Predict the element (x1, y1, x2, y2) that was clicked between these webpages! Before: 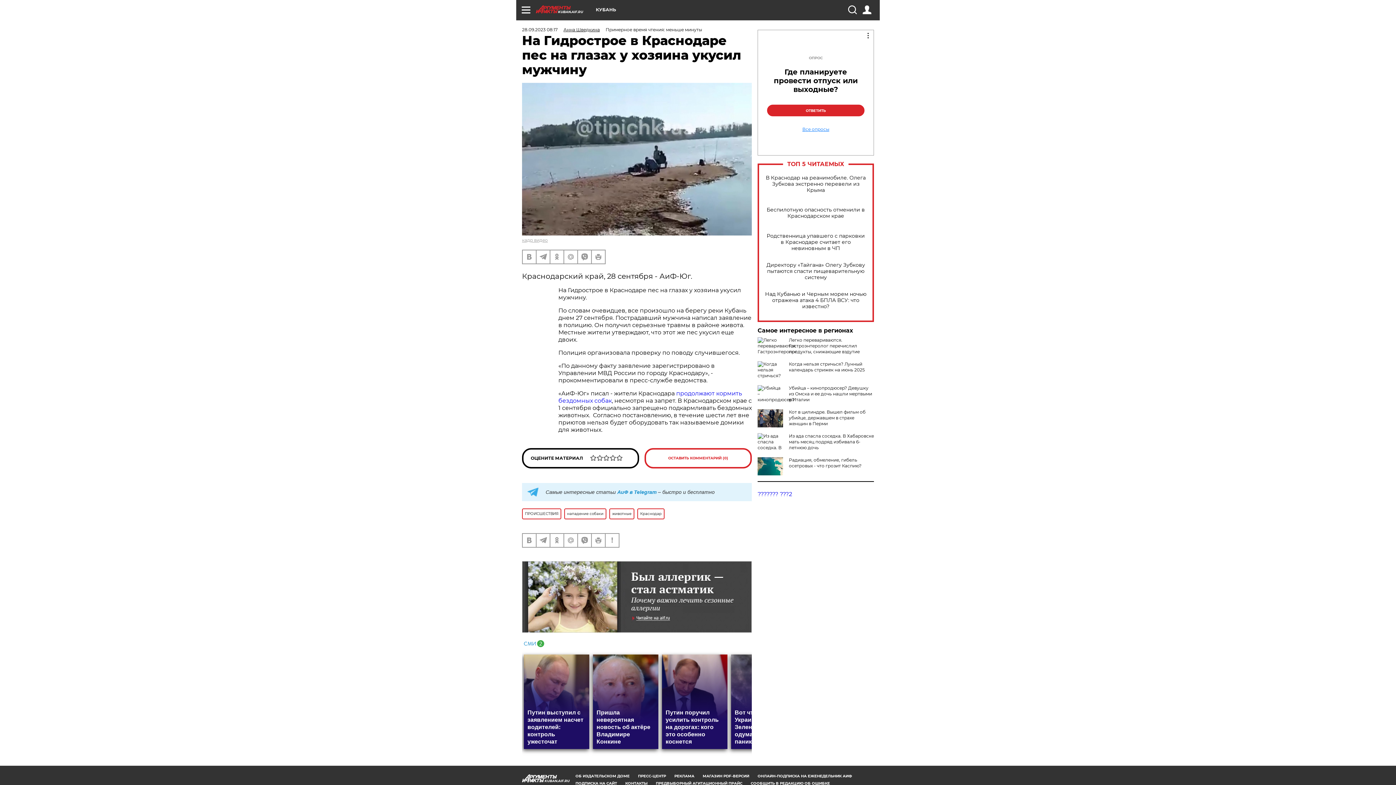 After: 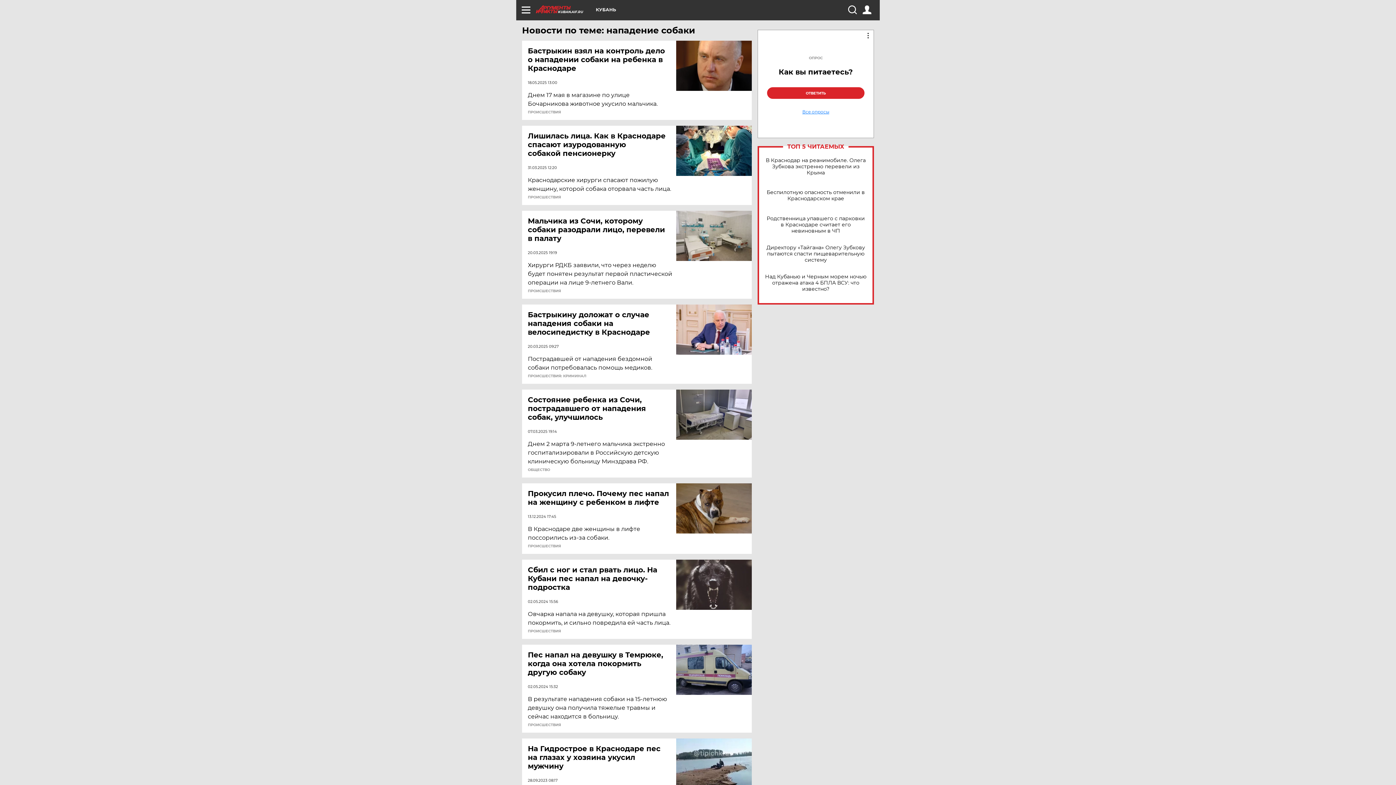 Action: label: нападение собаки bbox: (564, 508, 606, 519)